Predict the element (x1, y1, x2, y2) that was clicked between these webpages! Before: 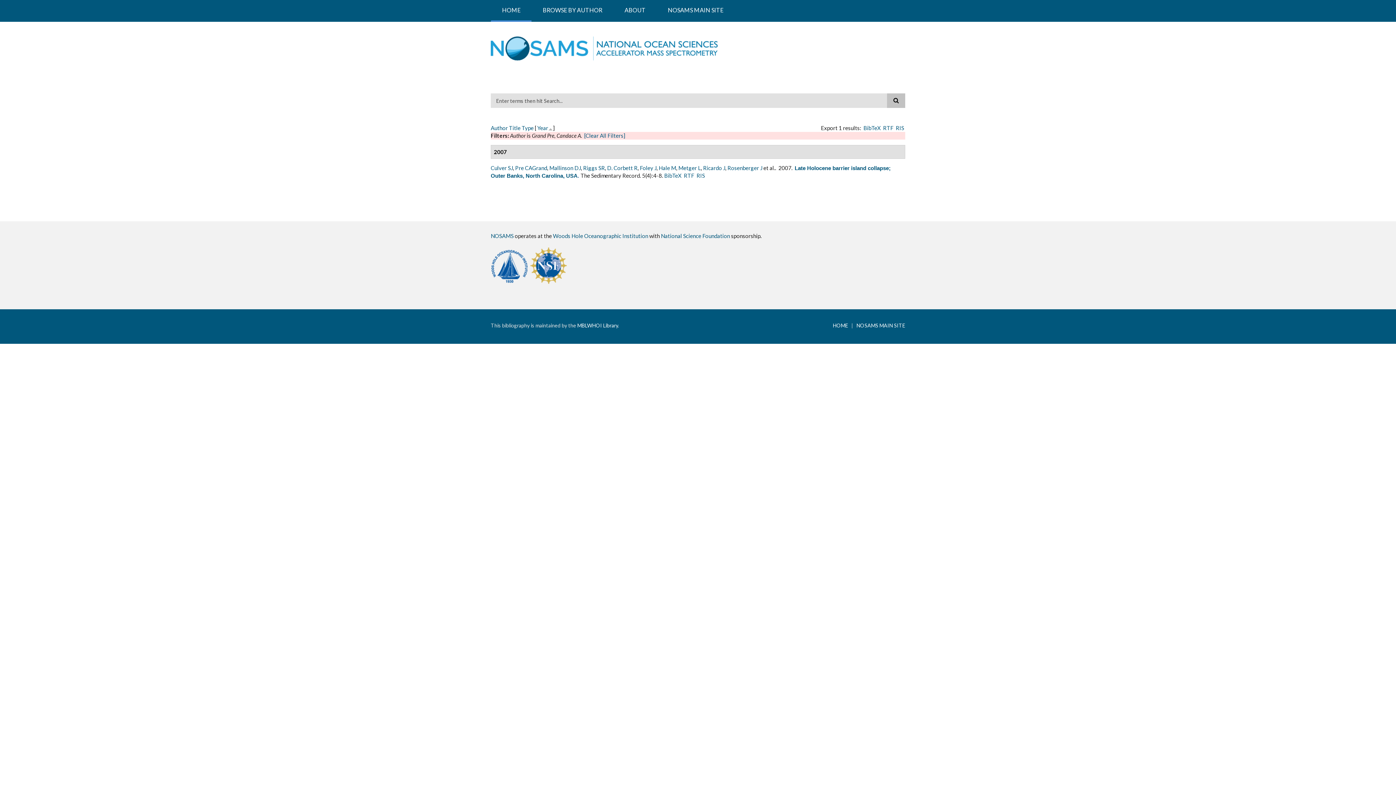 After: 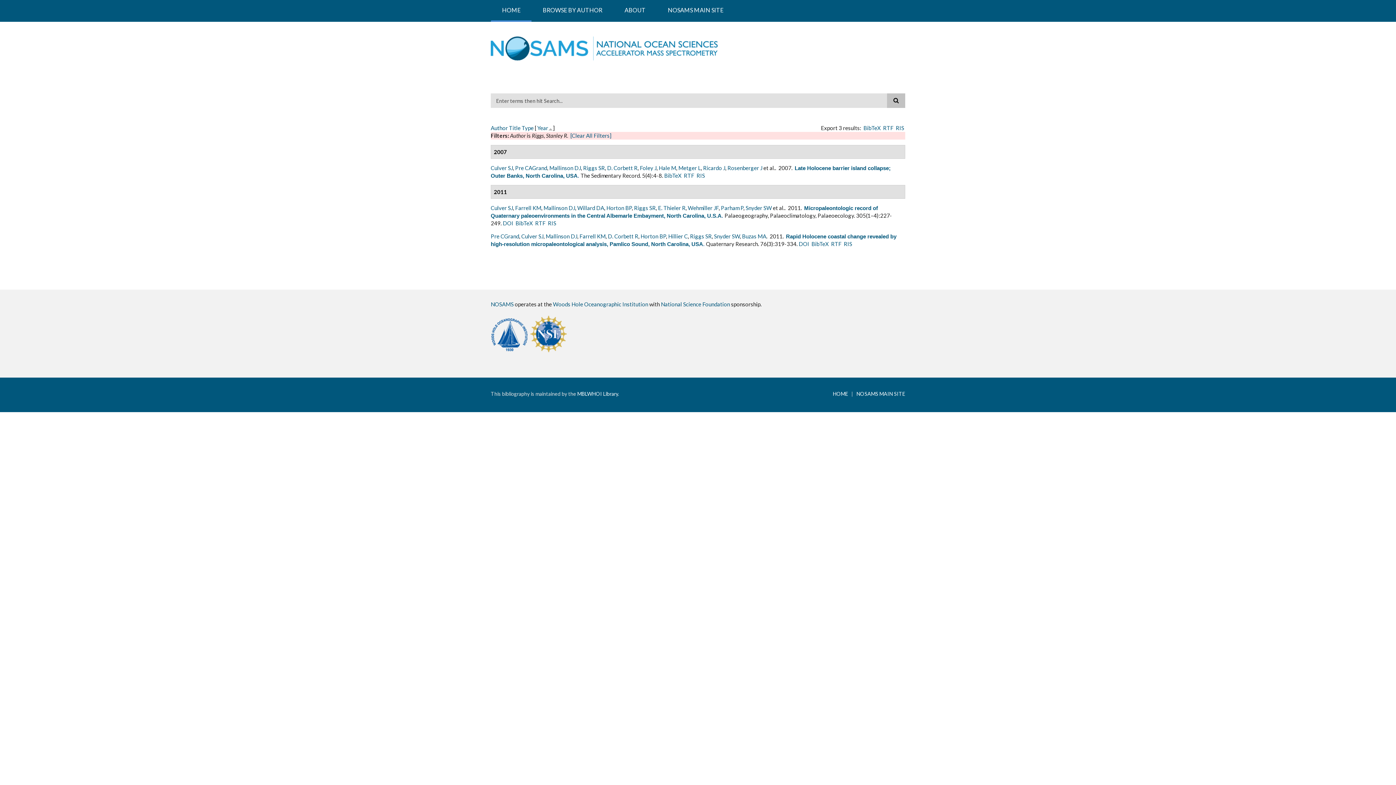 Action: label: Riggs SR bbox: (583, 164, 605, 171)